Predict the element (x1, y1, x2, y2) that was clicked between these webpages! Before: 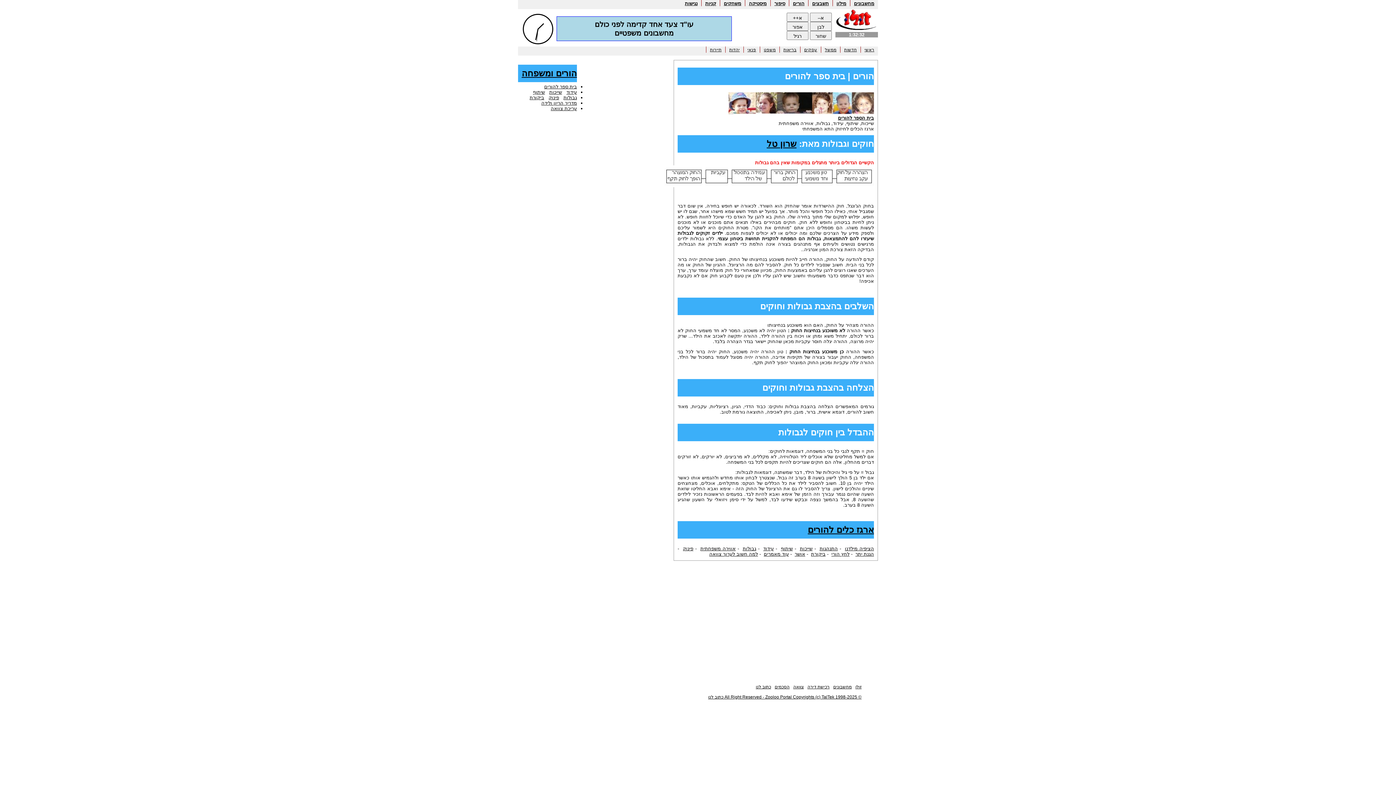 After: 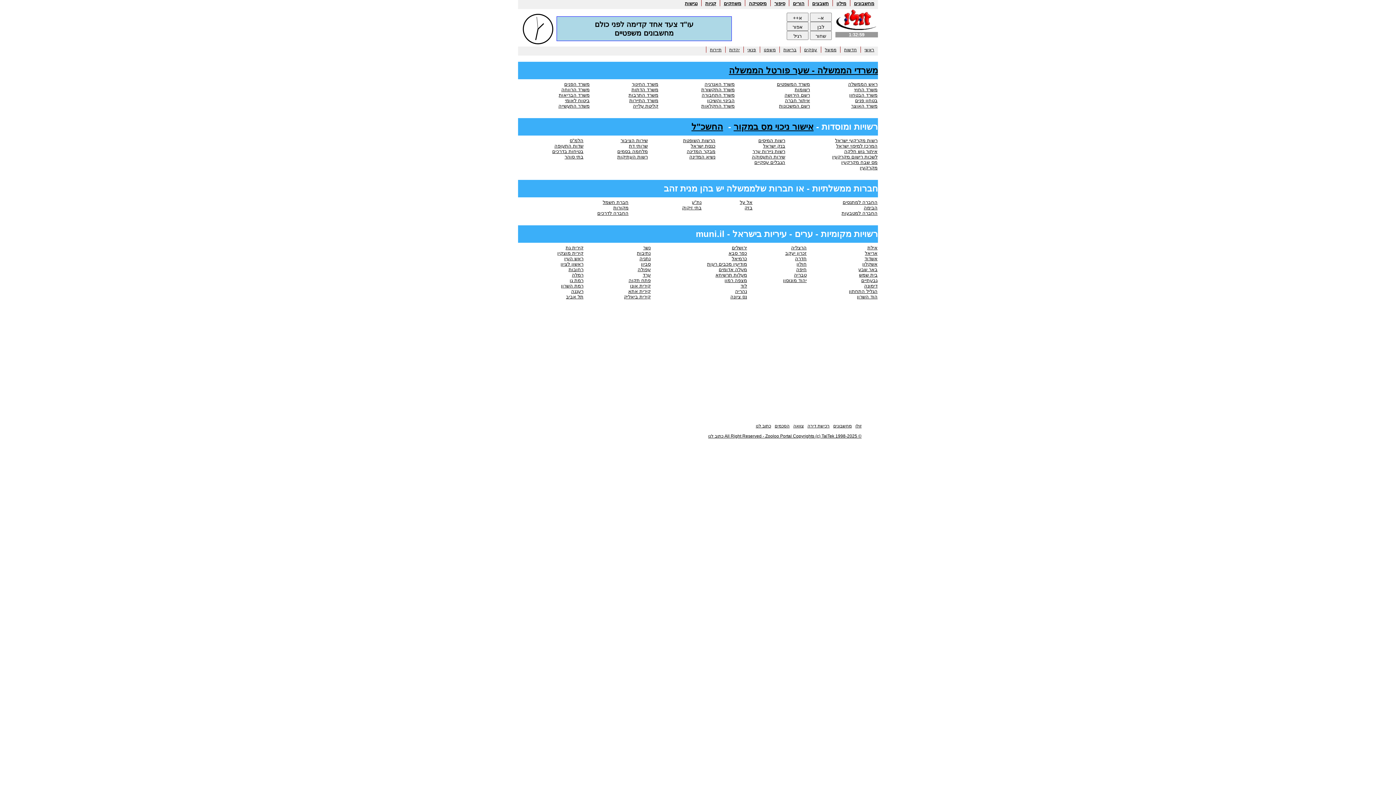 Action: bbox: (825, 47, 836, 52) label: ממשל